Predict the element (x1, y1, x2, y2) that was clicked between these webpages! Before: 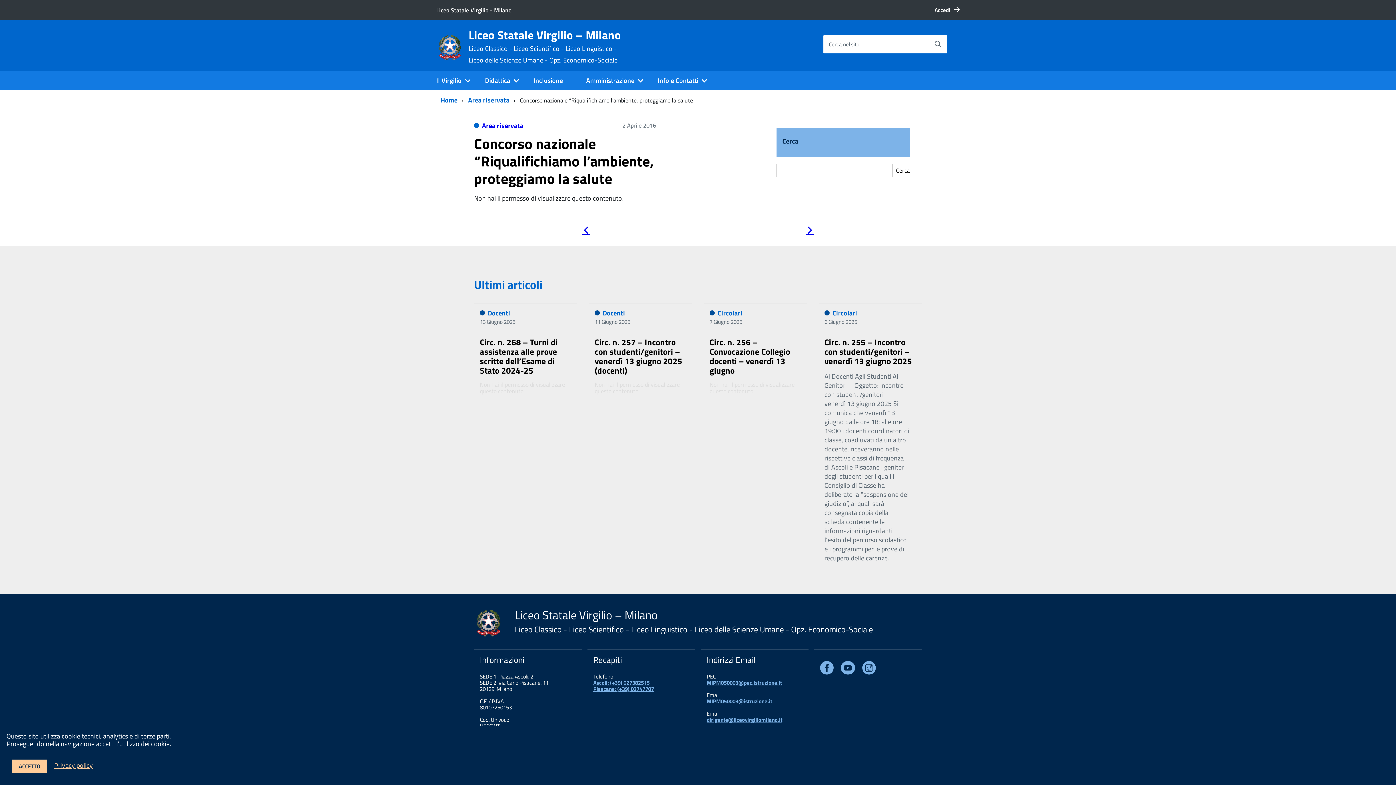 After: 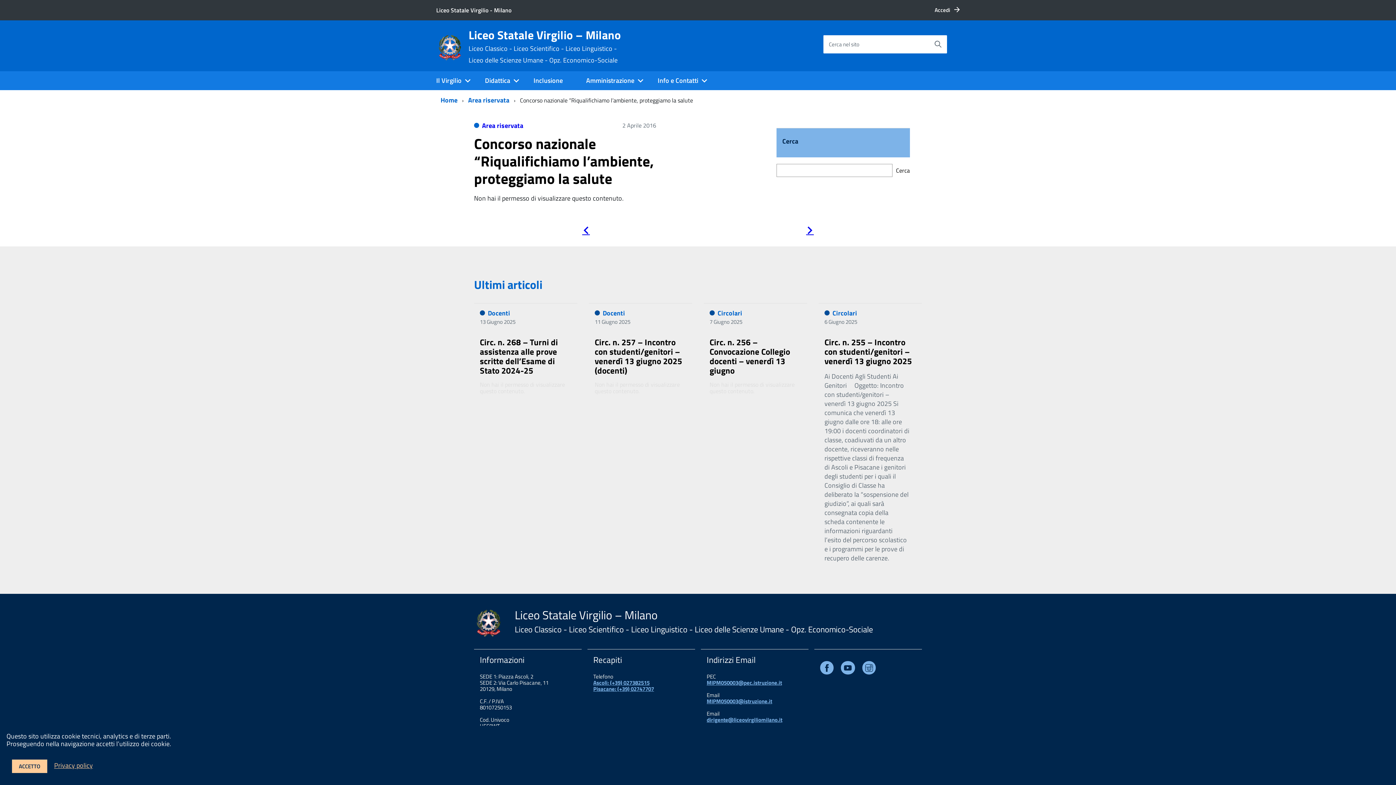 Action: label: MIPM050003@pec.istruzione.it bbox: (706, 678, 782, 687)